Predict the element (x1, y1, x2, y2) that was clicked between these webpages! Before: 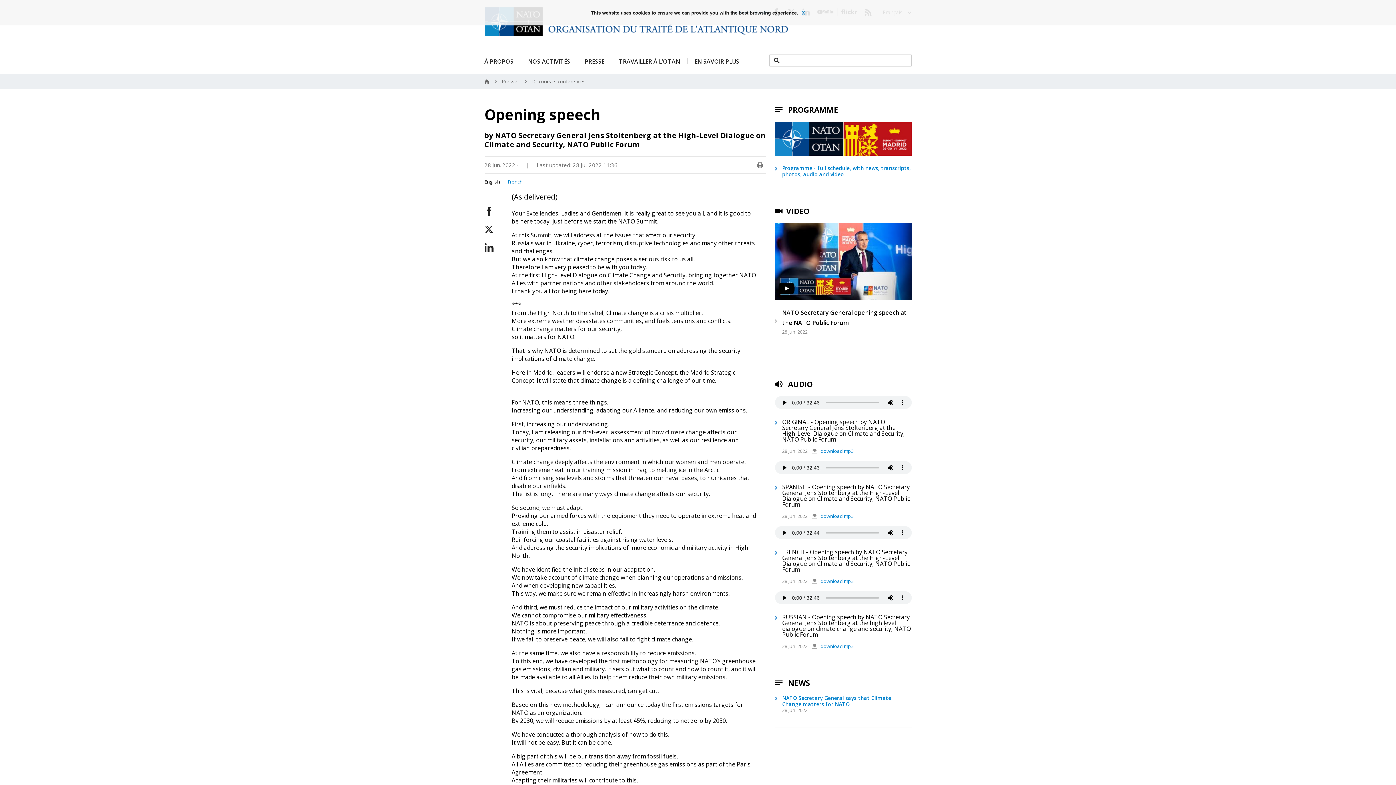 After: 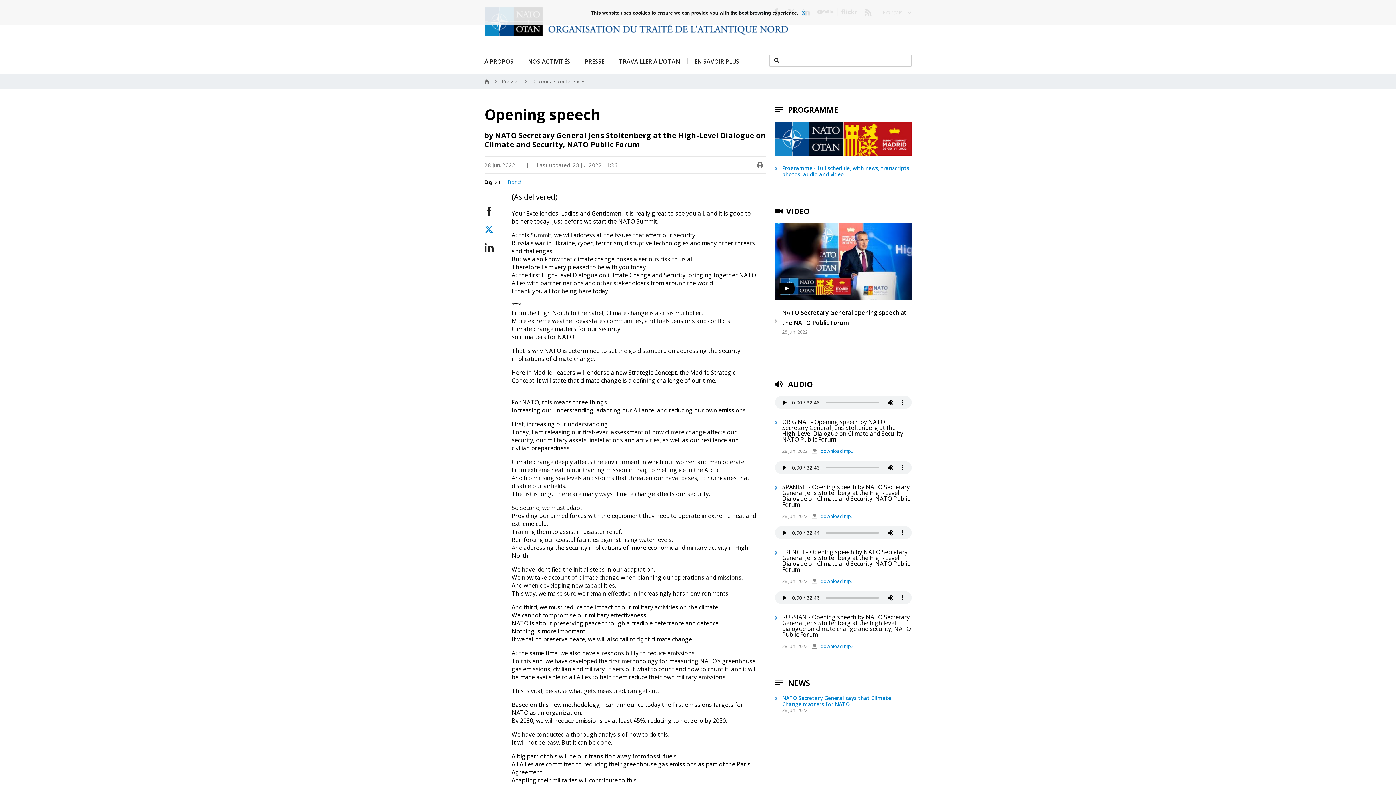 Action: bbox: (484, 225, 511, 234)